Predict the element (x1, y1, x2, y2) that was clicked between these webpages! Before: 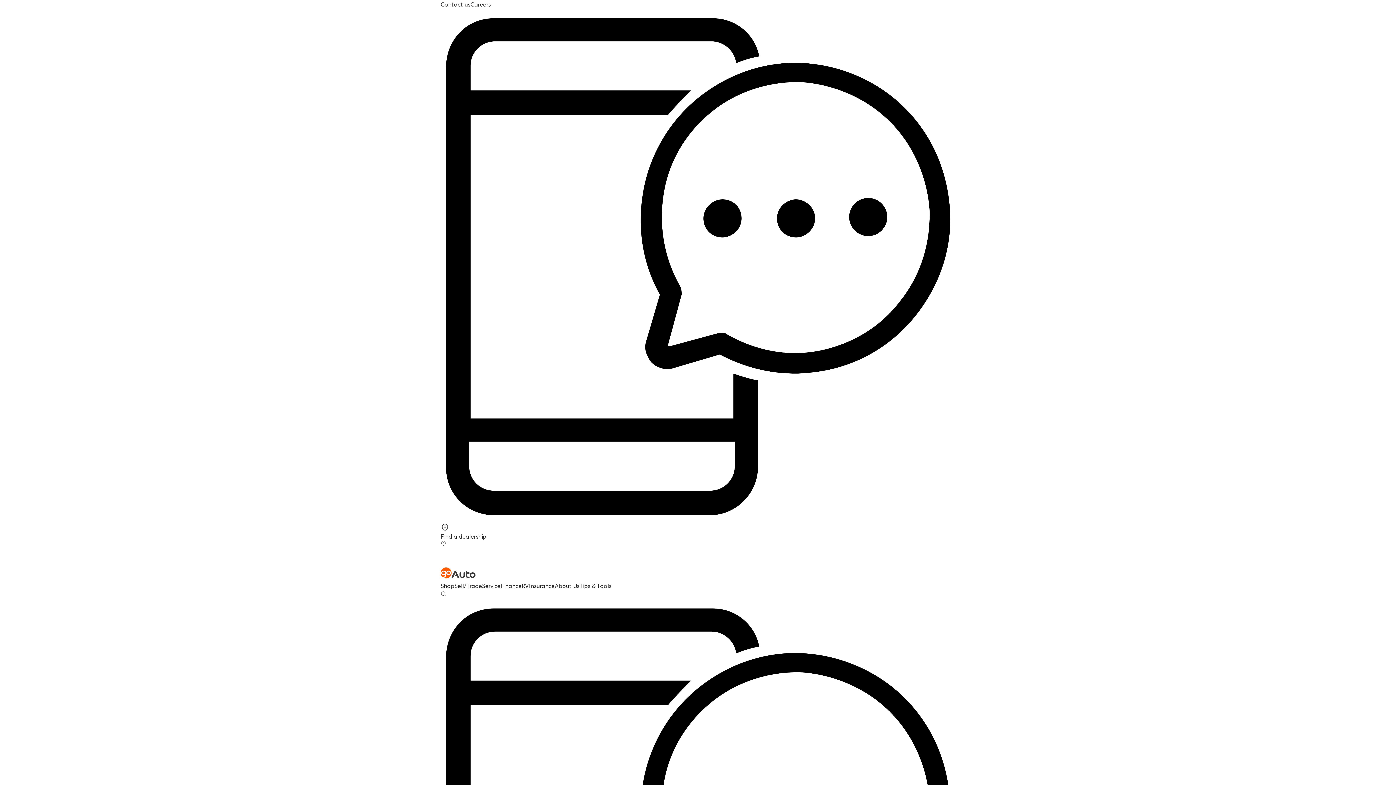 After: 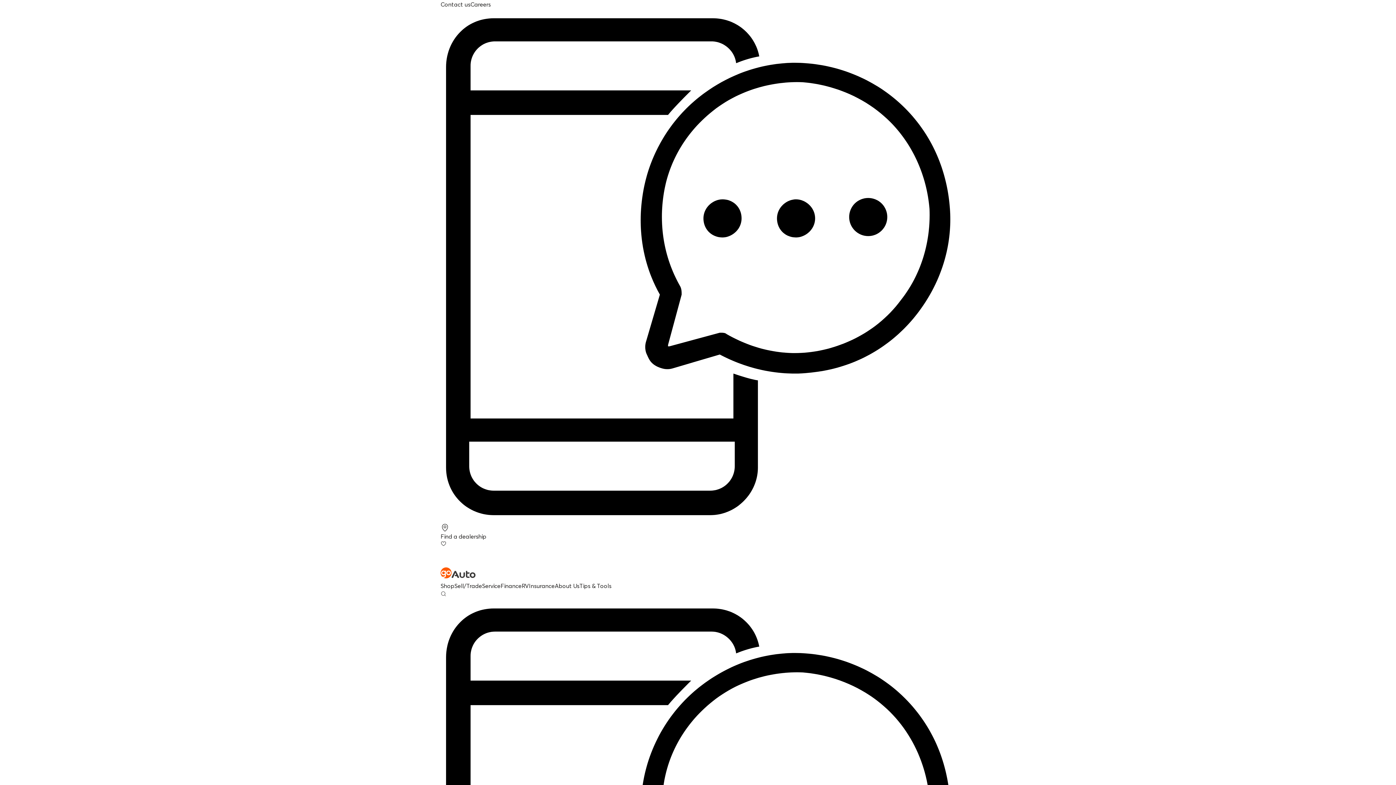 Action: label: Insurance bbox: (529, 582, 554, 589)